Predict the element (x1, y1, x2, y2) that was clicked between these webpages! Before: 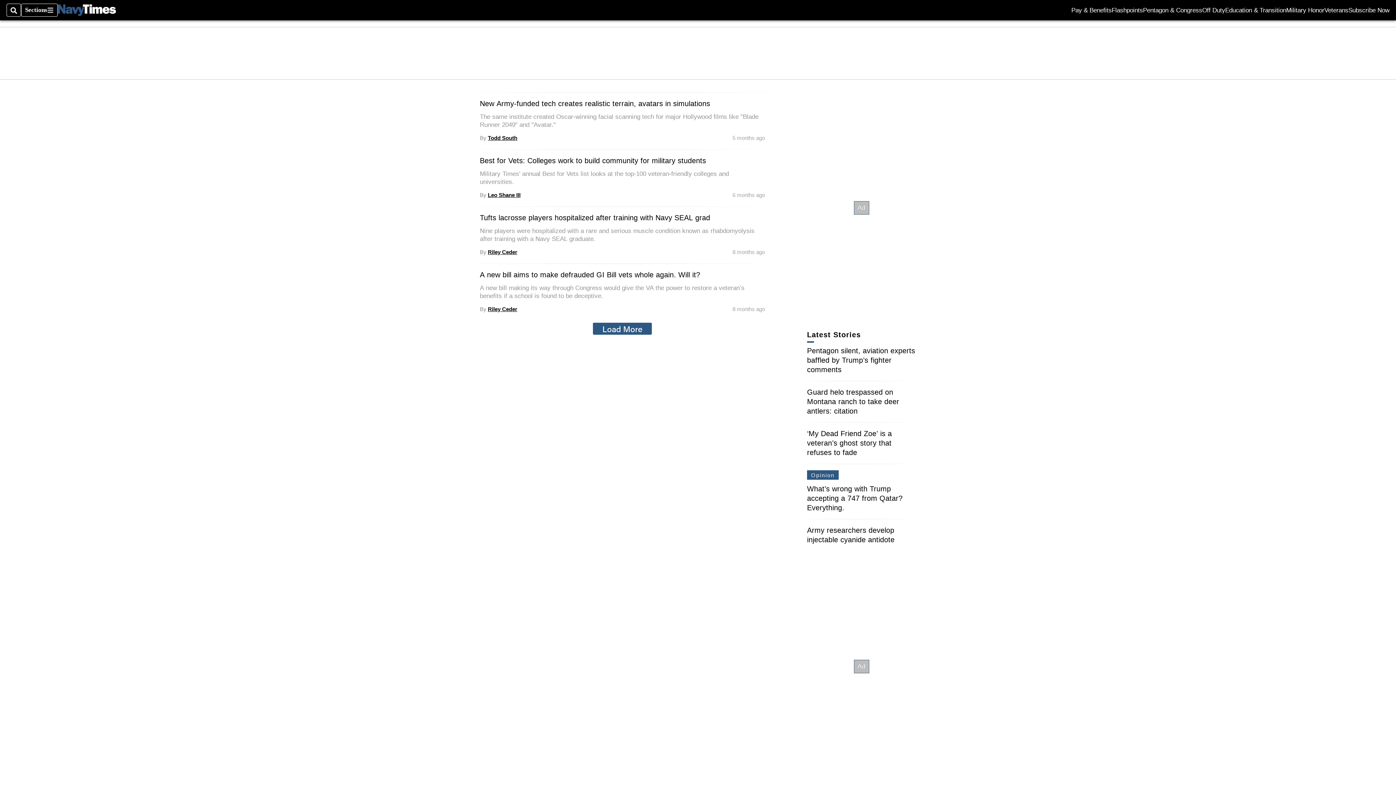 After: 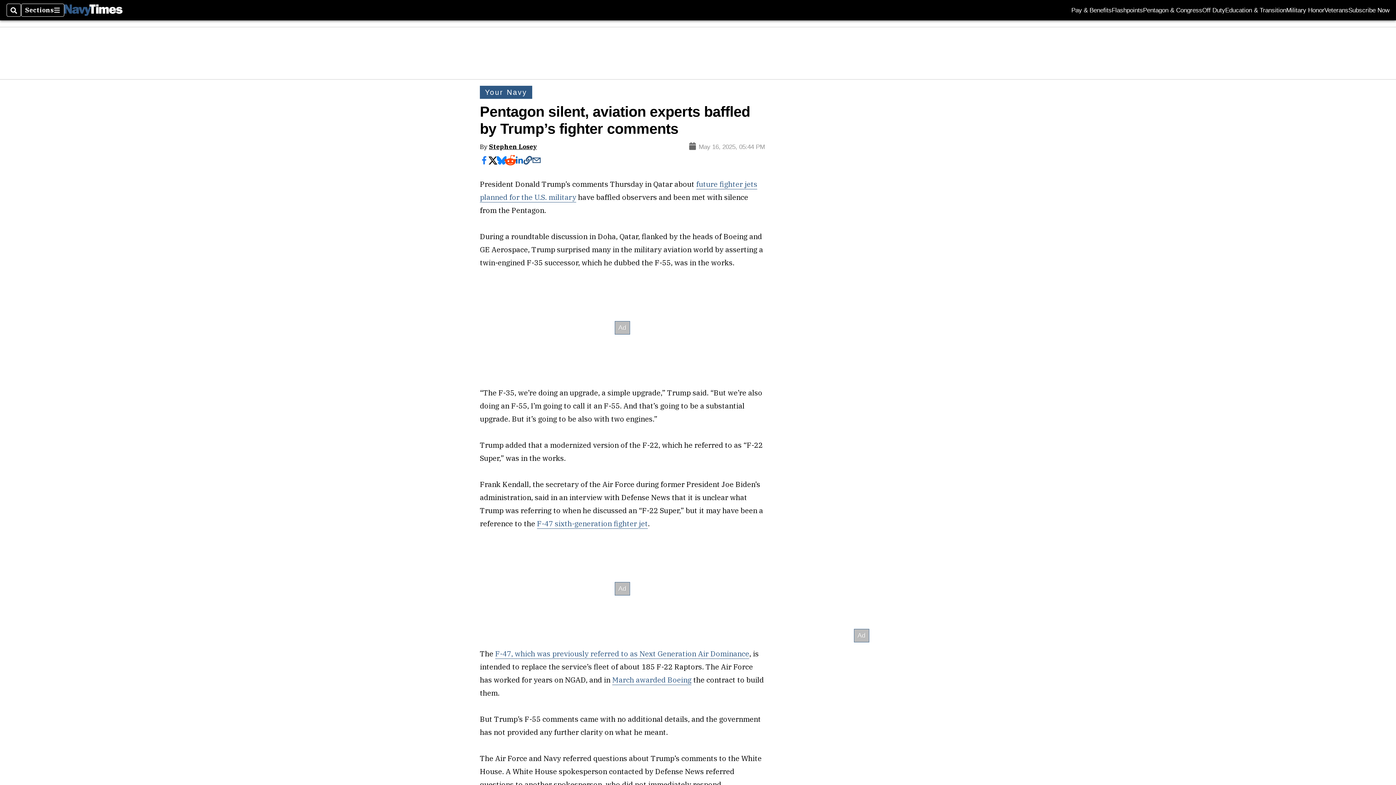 Action: label: Pentagon silent, aviation experts baffled by Trump’s fighter comments bbox: (807, 346, 915, 373)